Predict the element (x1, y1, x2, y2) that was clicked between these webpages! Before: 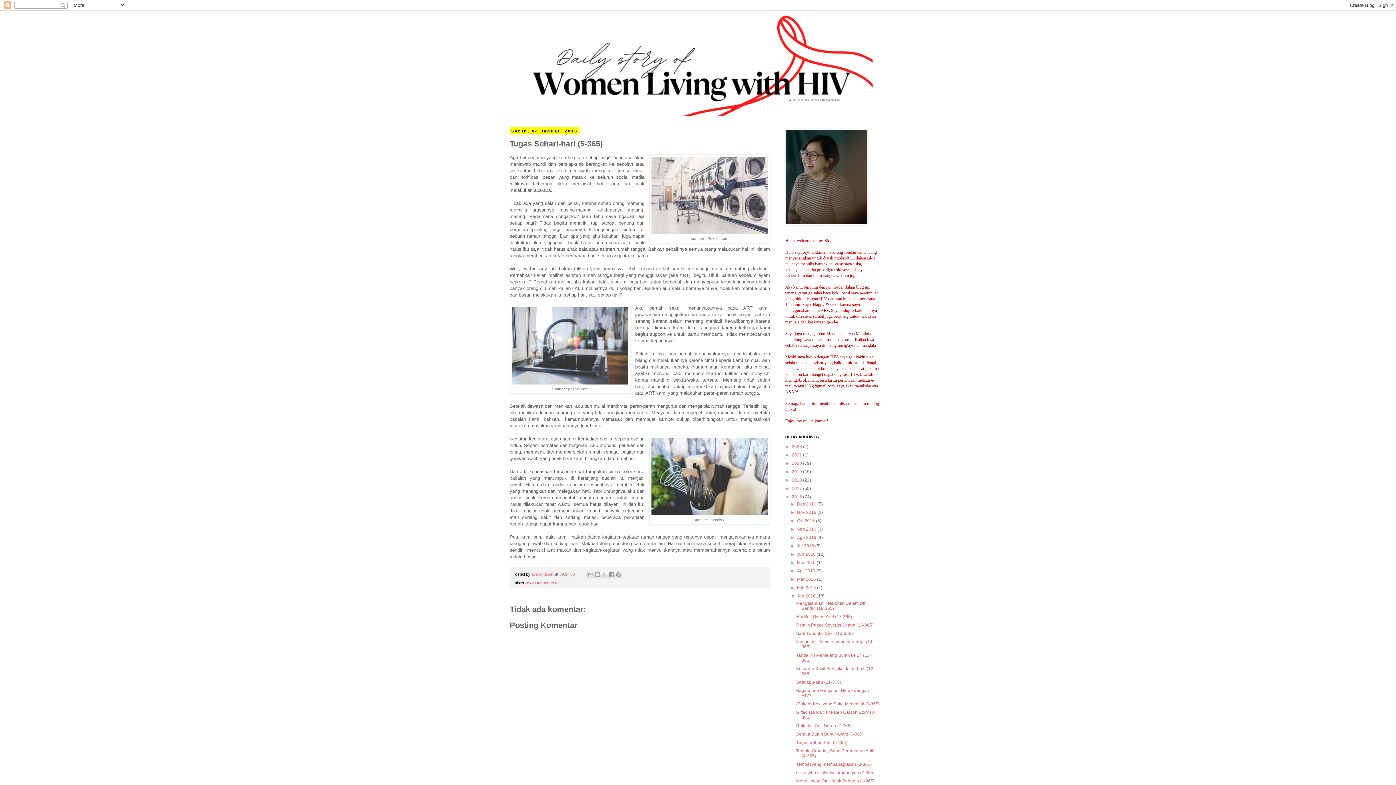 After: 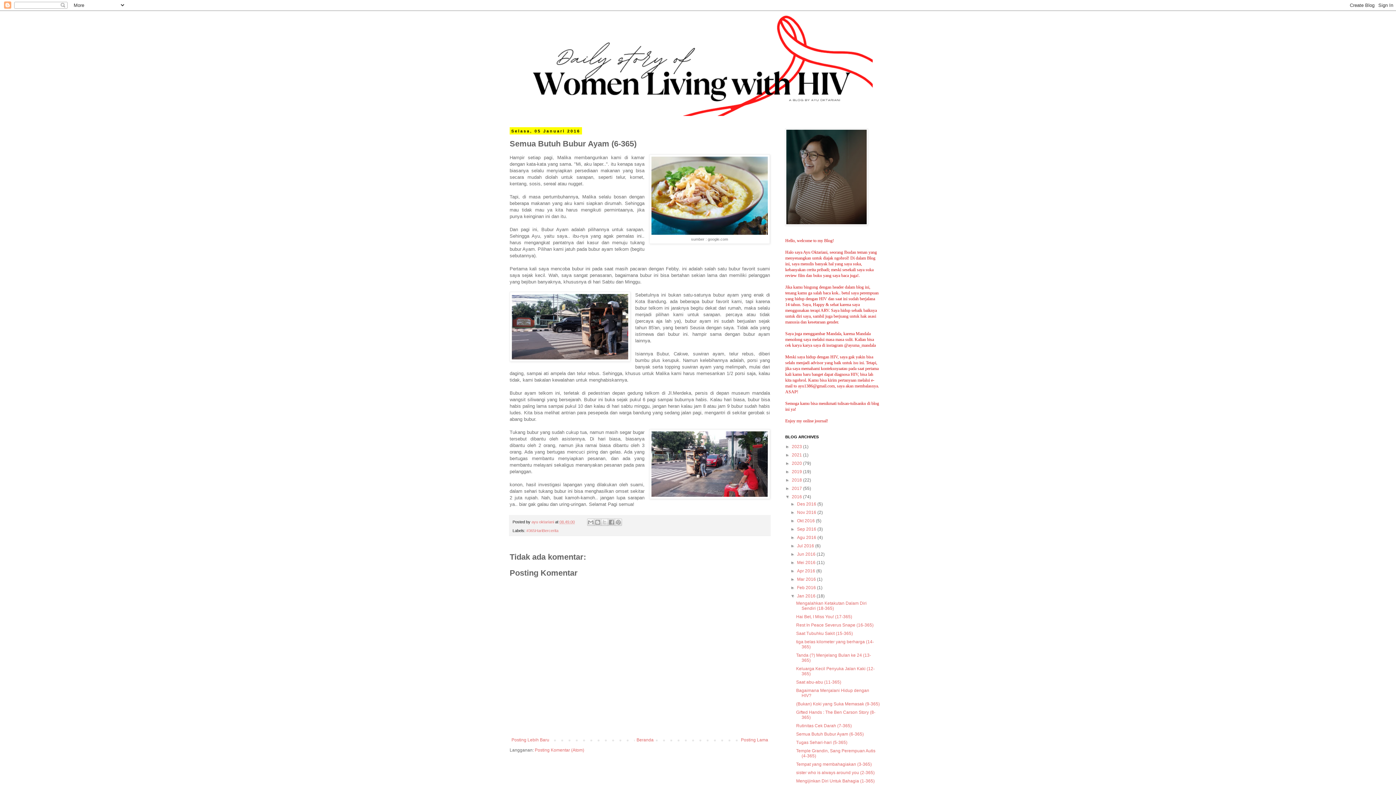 Action: label: Semua Butuh Bubur Ayam (6-365) bbox: (796, 732, 863, 737)